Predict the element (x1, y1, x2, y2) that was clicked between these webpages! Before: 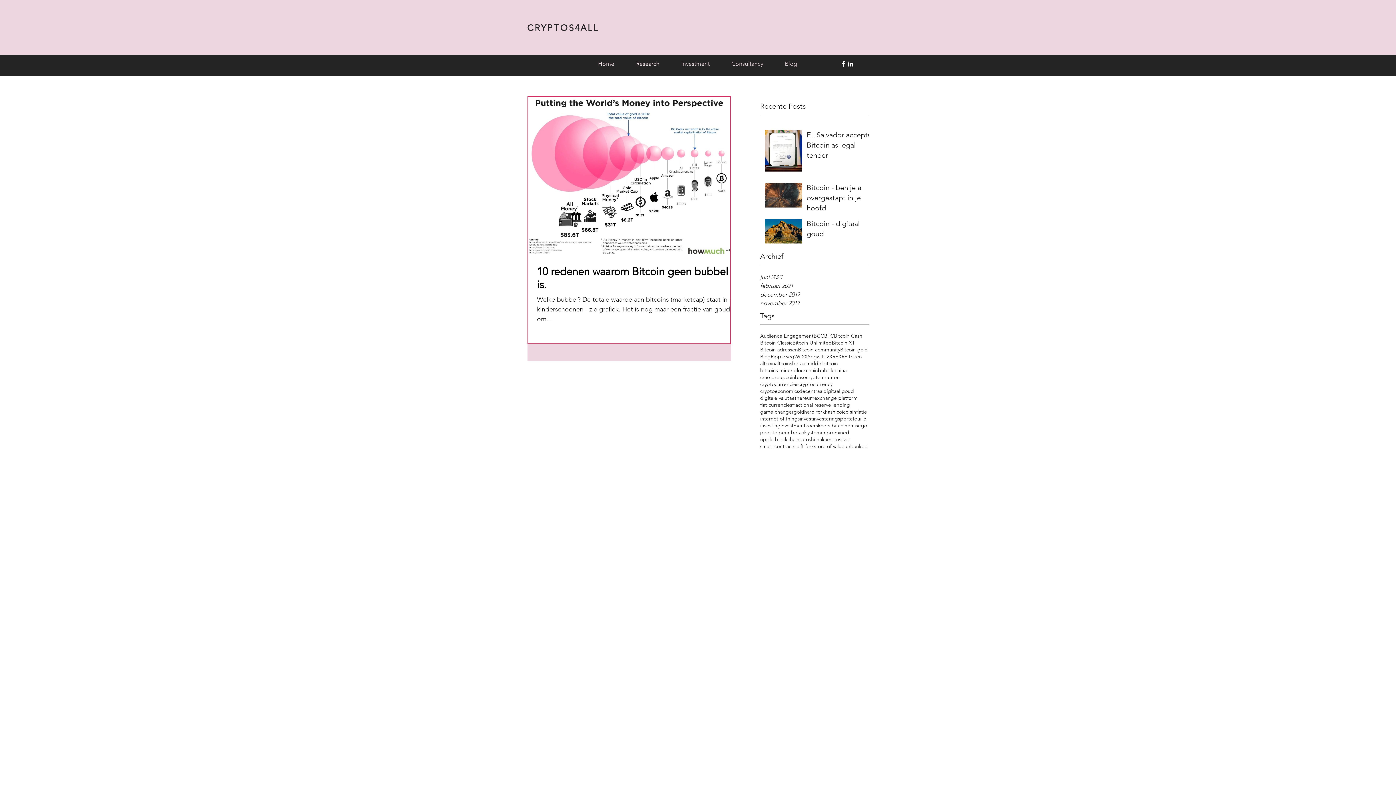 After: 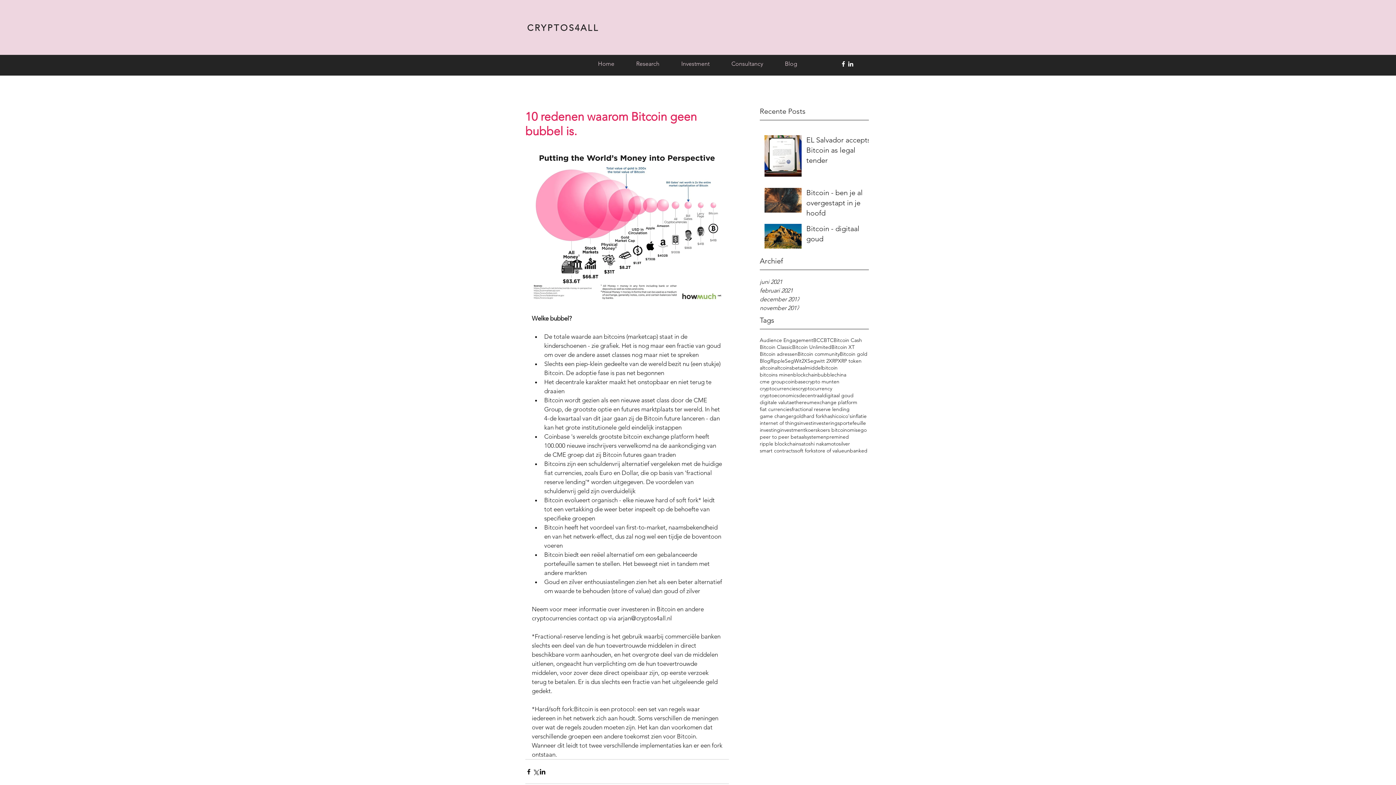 Action: label: 10 redenen waarom Bitcoin geen bubbel is. bbox: (537, 265, 739, 291)